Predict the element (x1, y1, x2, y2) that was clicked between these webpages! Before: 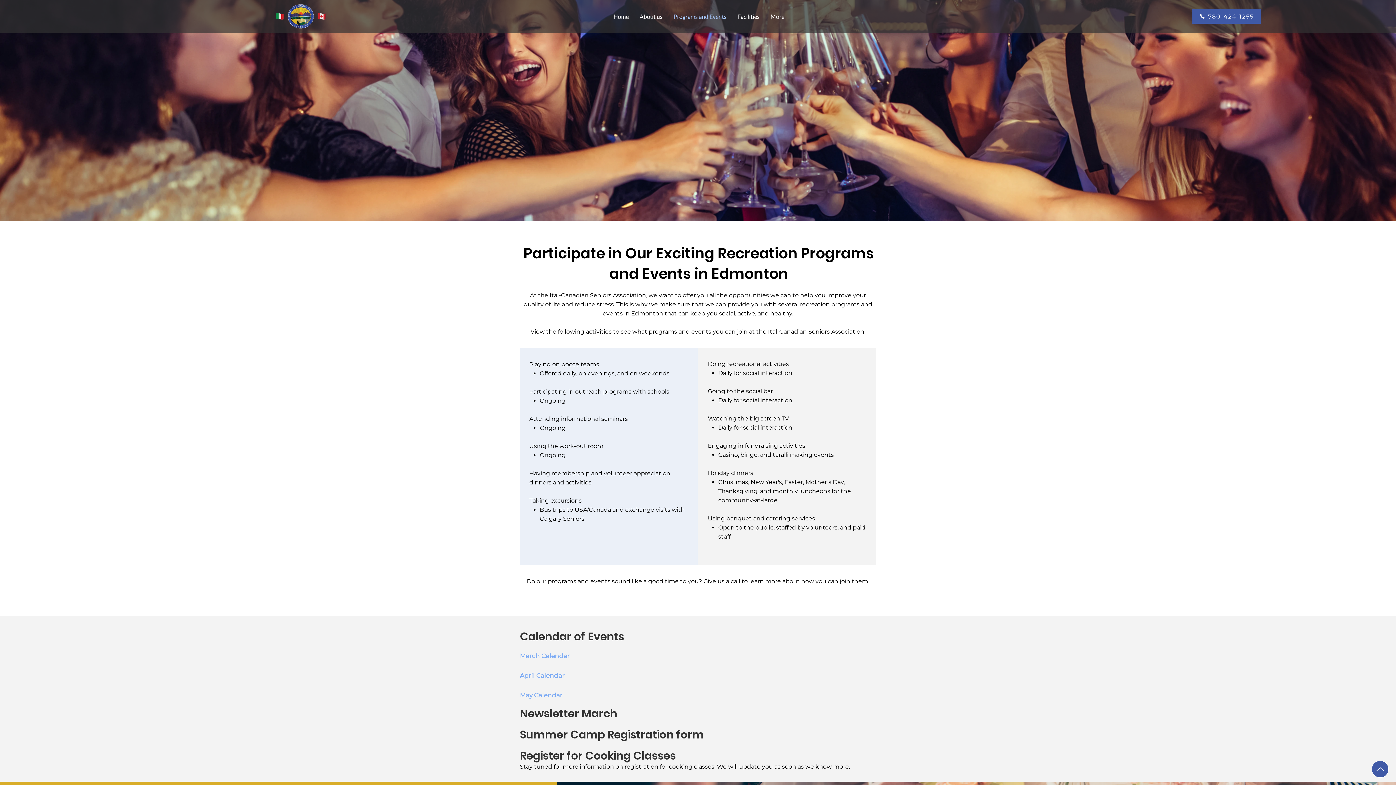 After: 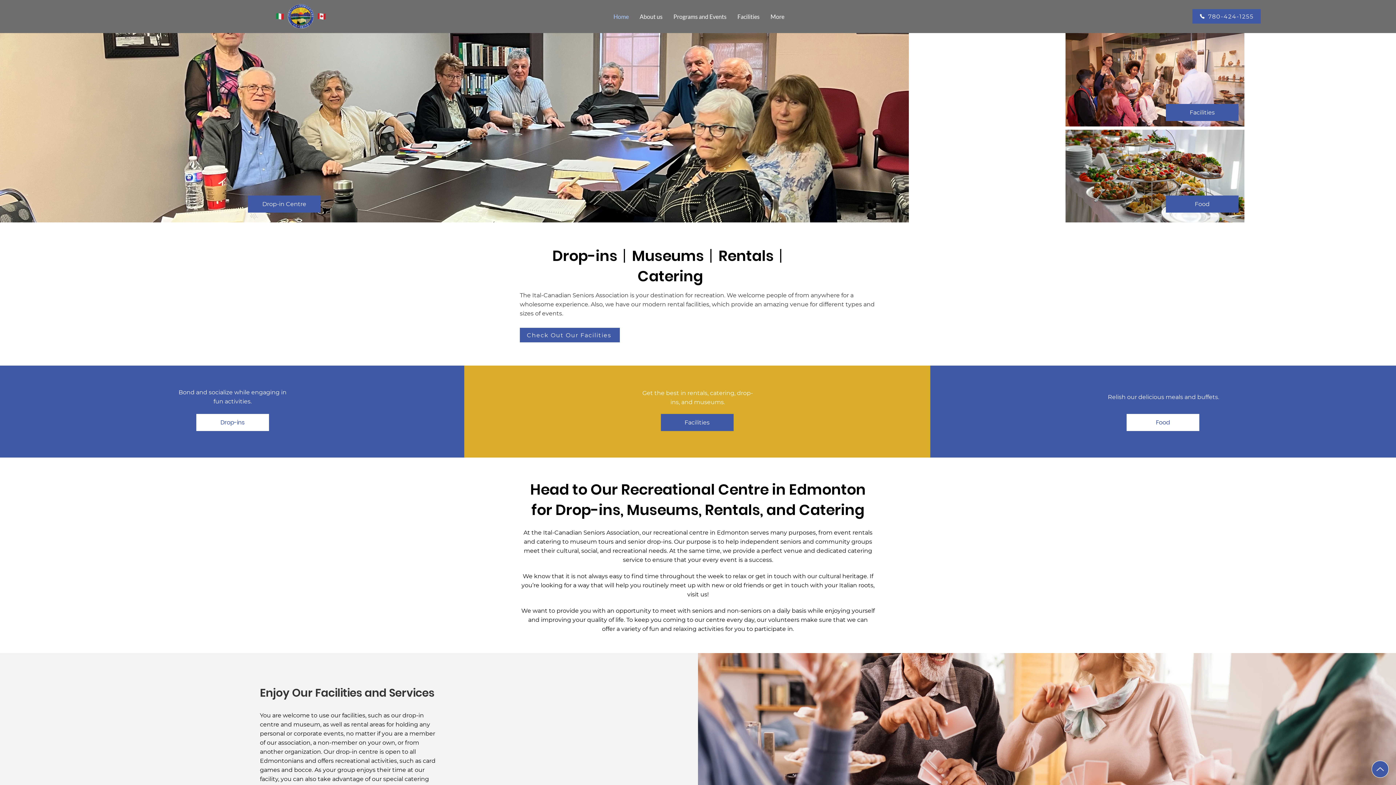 Action: bbox: (274, 3, 326, 29)